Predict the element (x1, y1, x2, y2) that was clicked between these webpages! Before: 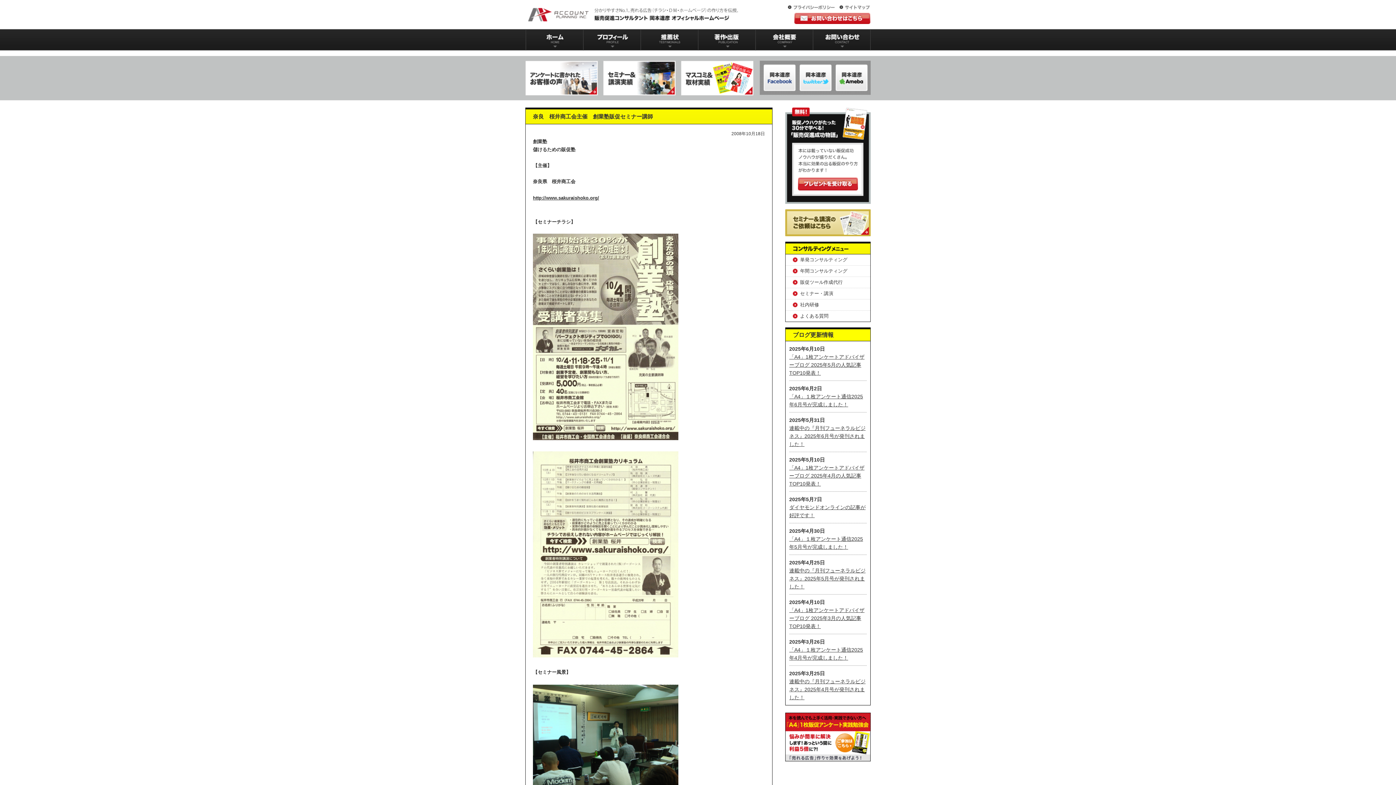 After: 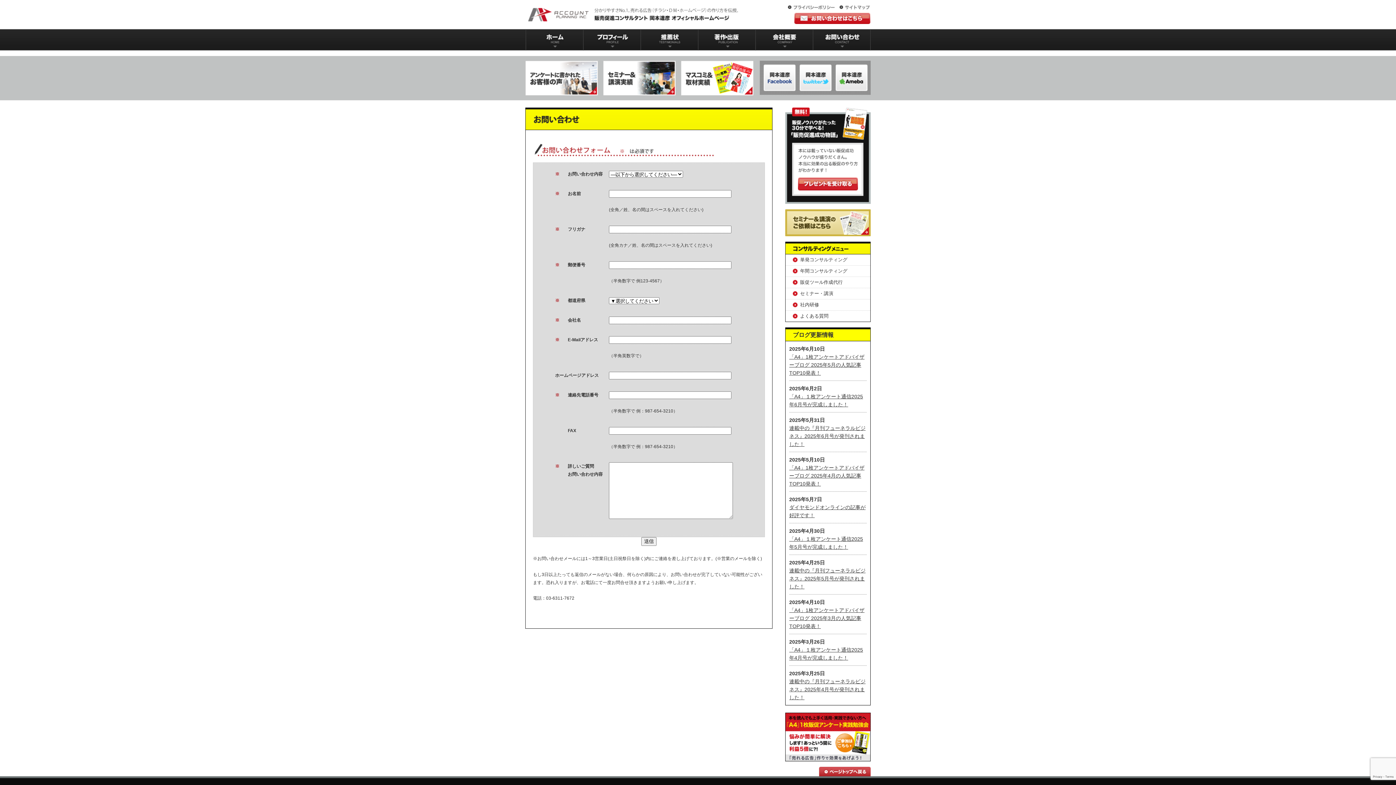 Action: bbox: (794, 12, 870, 24) label: お問い合わせはこちら